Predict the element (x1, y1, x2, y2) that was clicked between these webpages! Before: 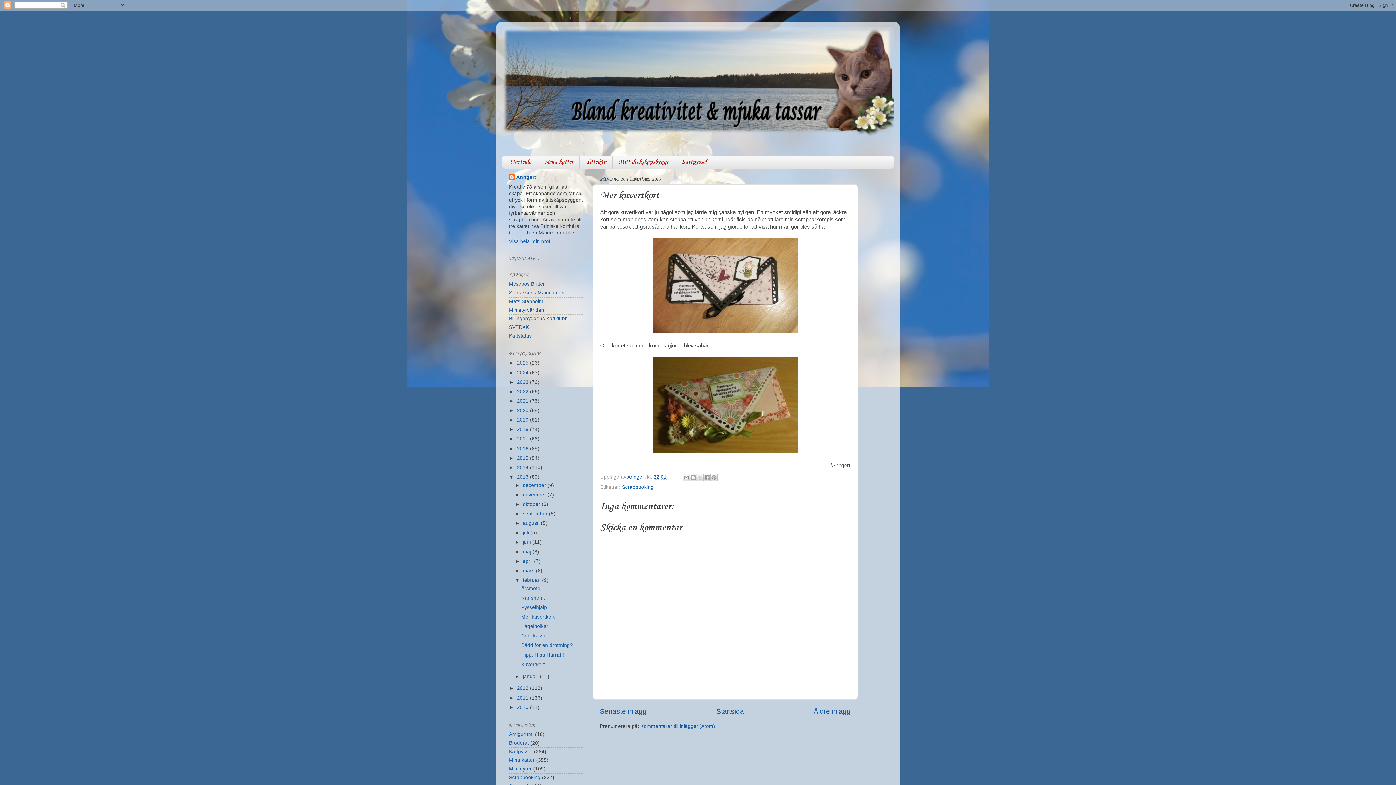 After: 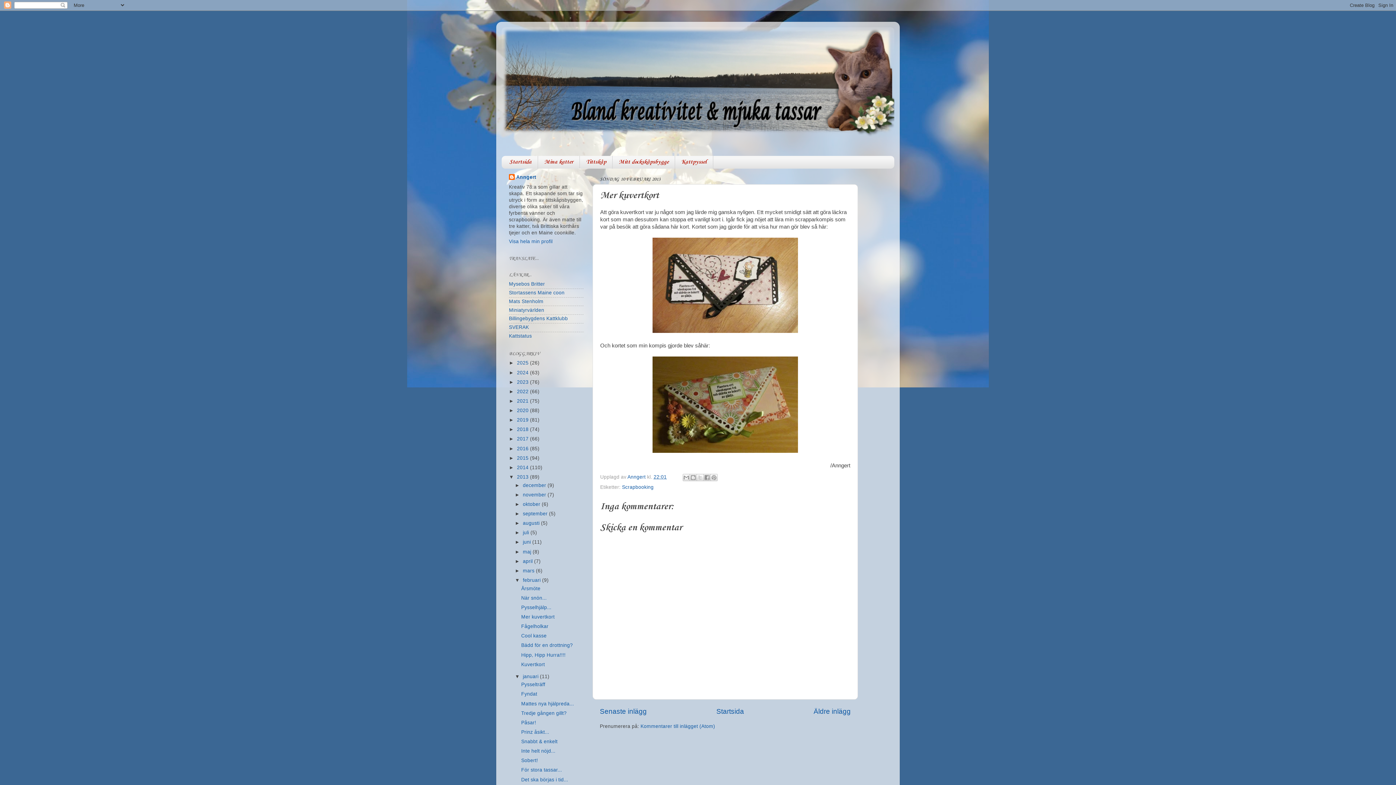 Action: bbox: (514, 674, 522, 679) label: ►  